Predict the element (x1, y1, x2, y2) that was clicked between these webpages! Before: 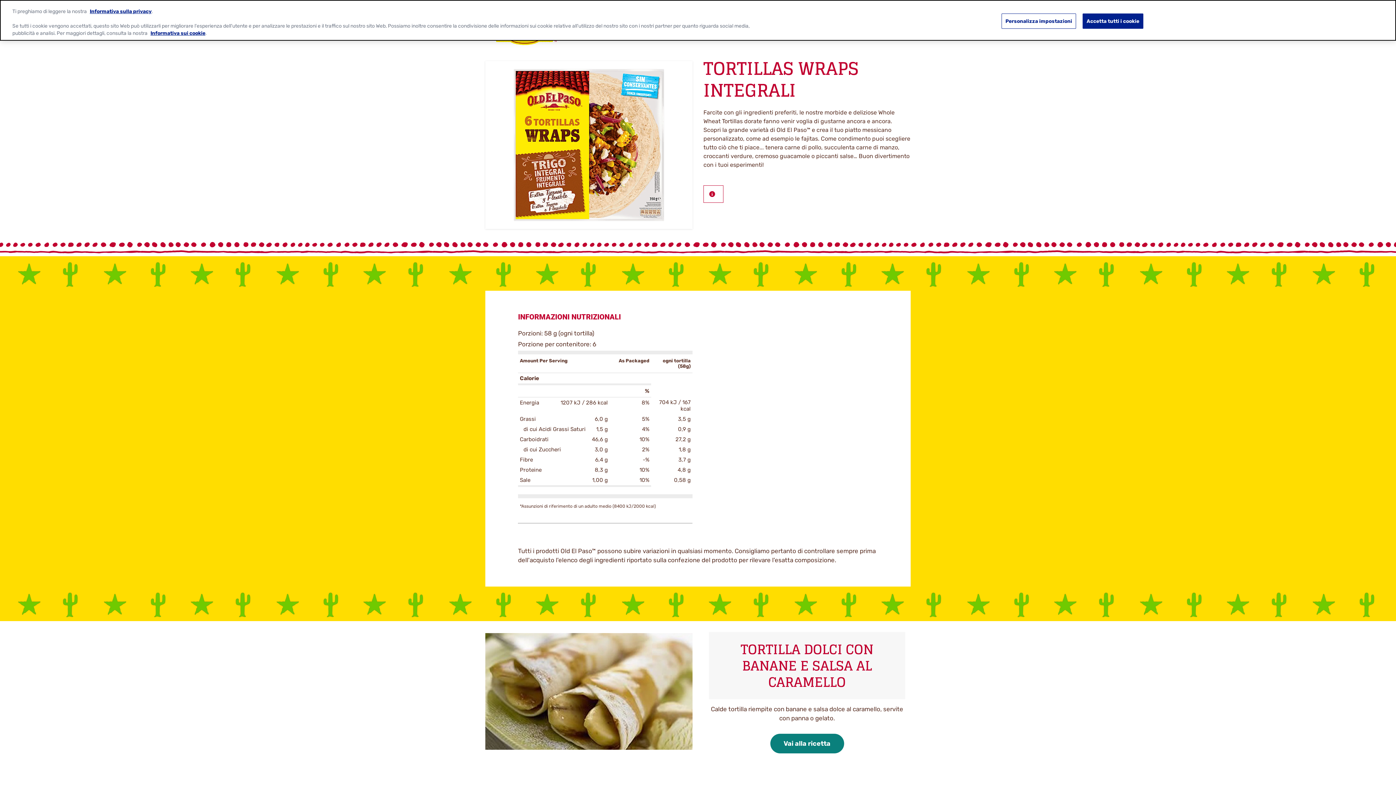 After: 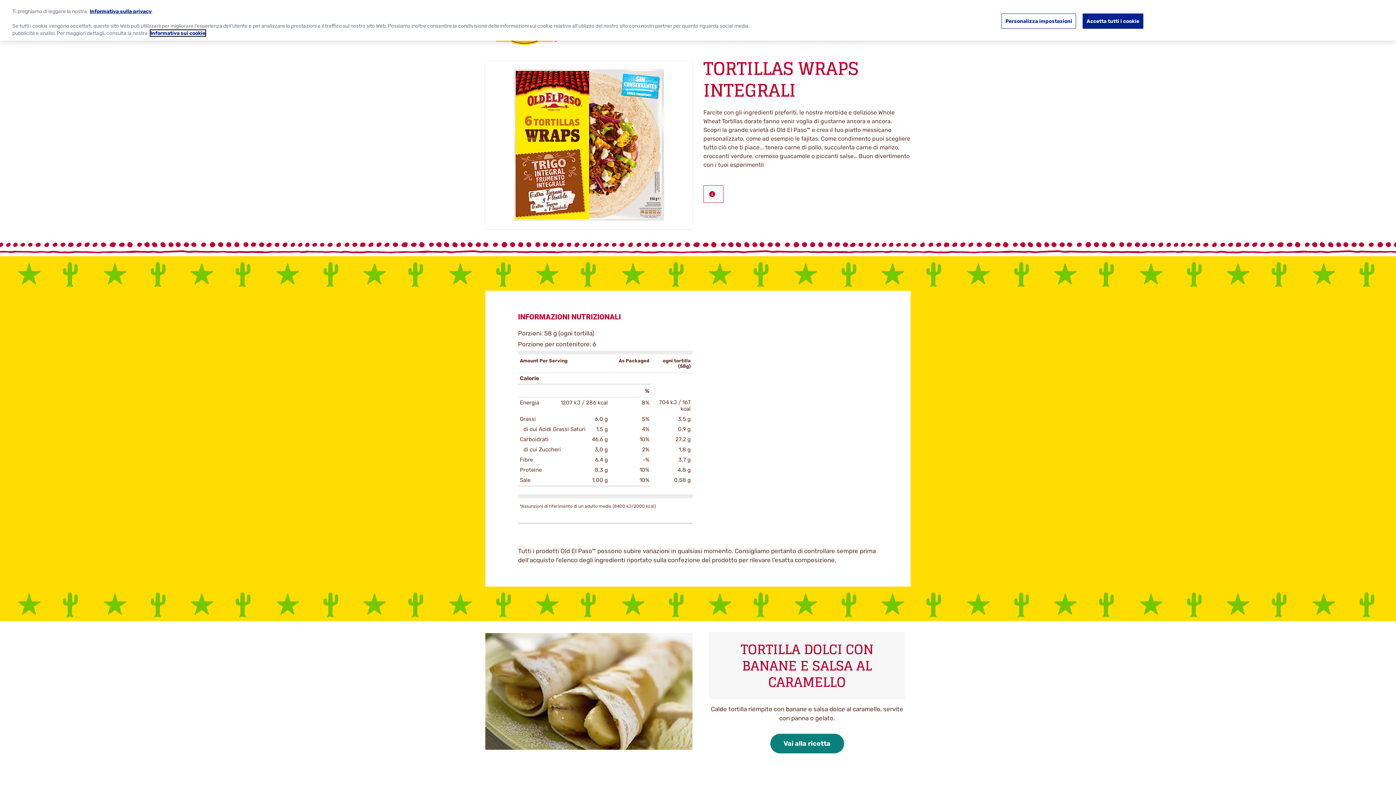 Action: bbox: (150, 30, 205, 36) label: Informativa sui cookie